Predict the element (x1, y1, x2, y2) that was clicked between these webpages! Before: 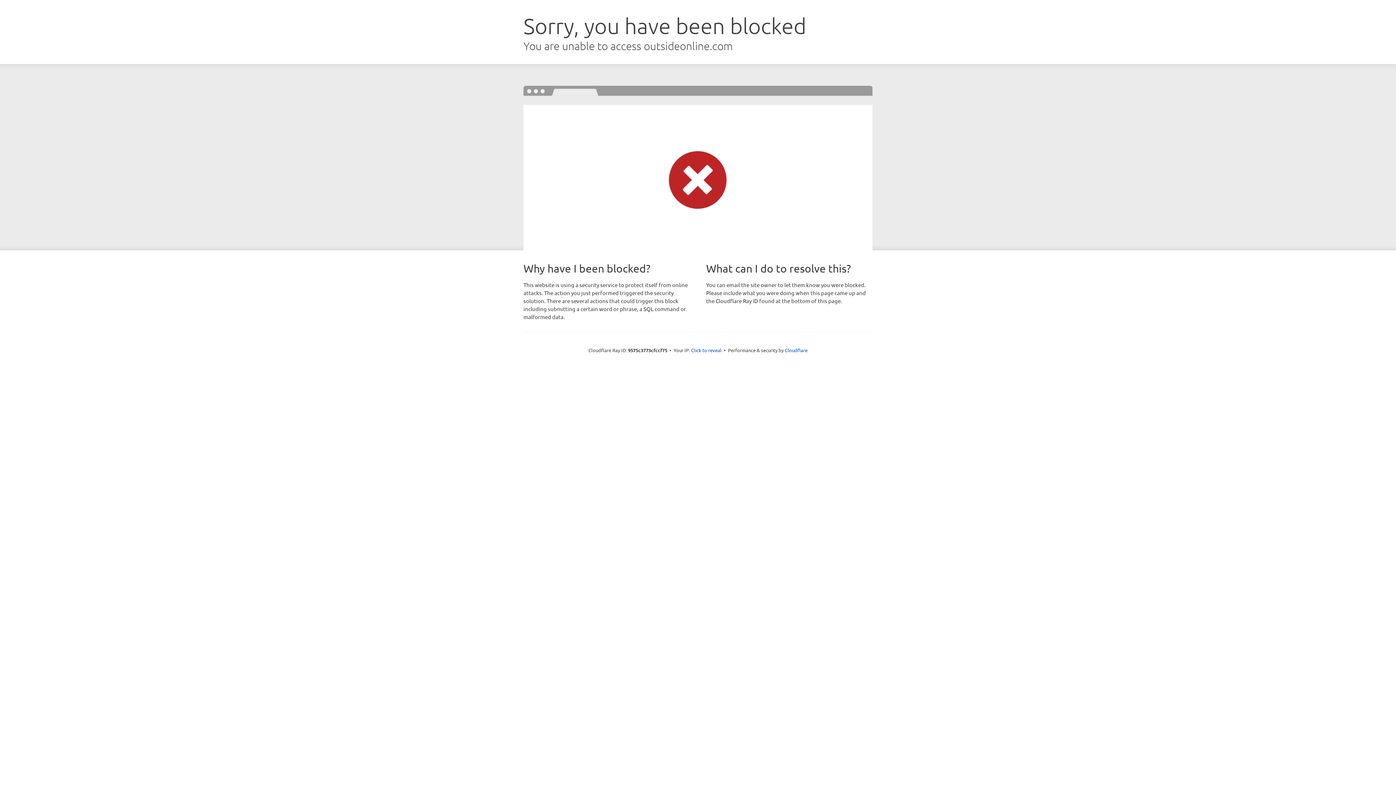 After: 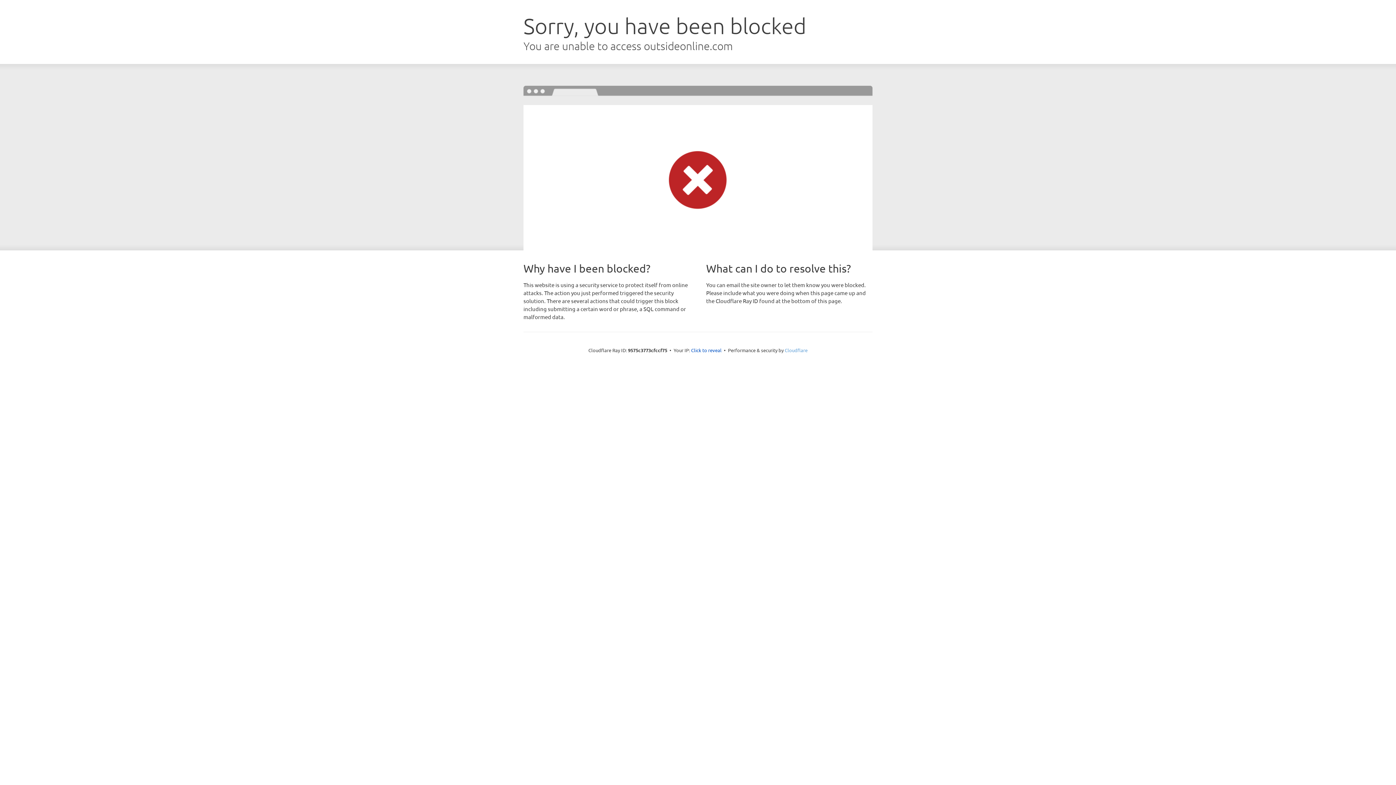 Action: label: Cloudflare bbox: (784, 347, 807, 353)